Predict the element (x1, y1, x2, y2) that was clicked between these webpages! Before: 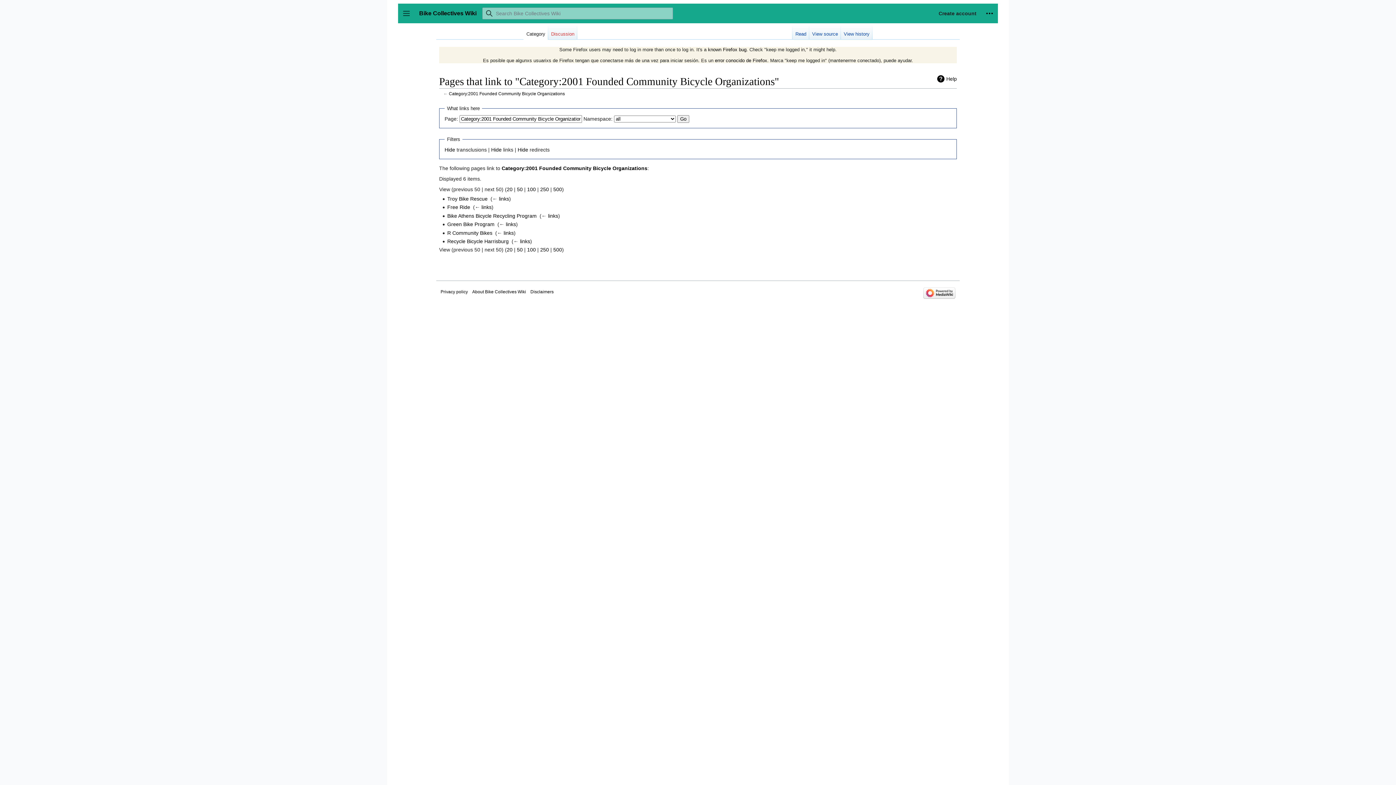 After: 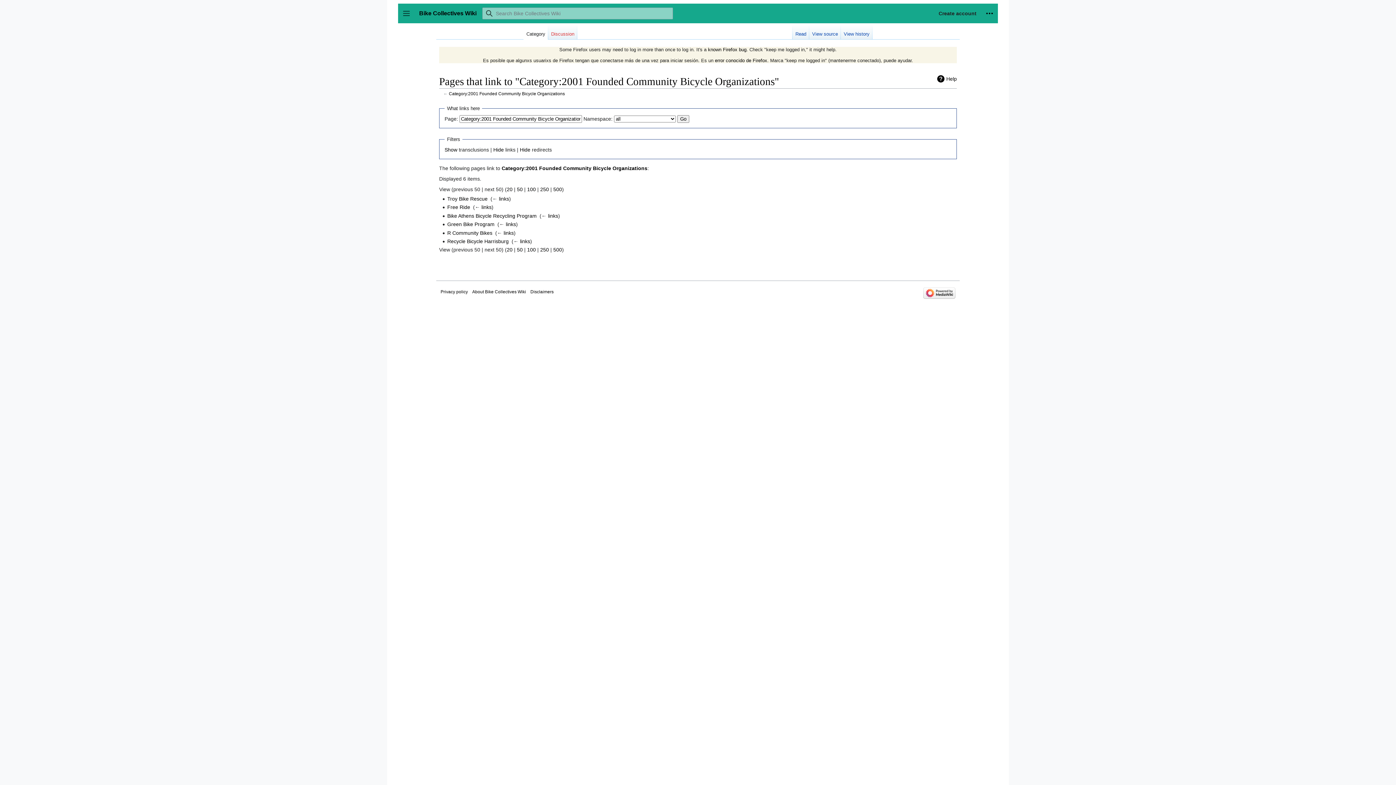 Action: bbox: (444, 146, 455, 152) label: Hide